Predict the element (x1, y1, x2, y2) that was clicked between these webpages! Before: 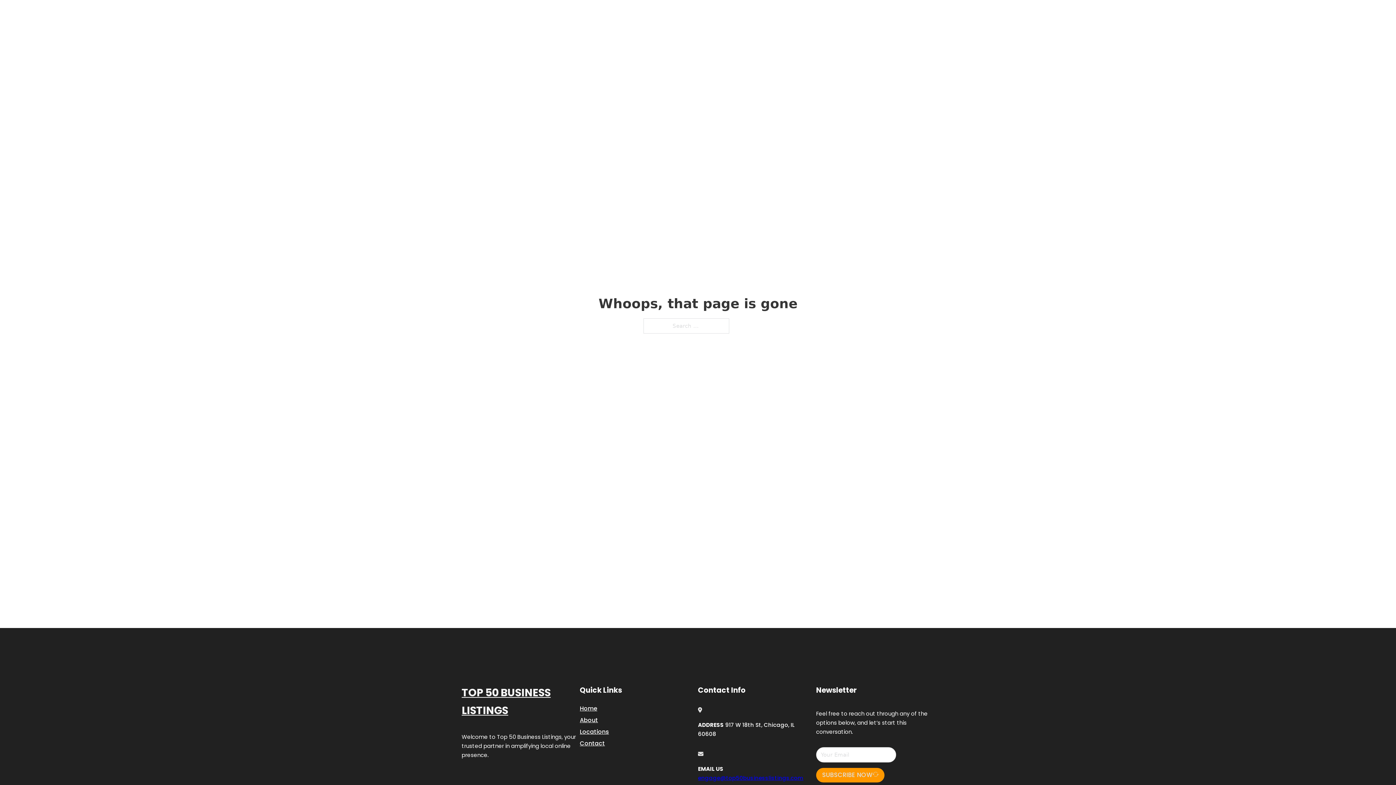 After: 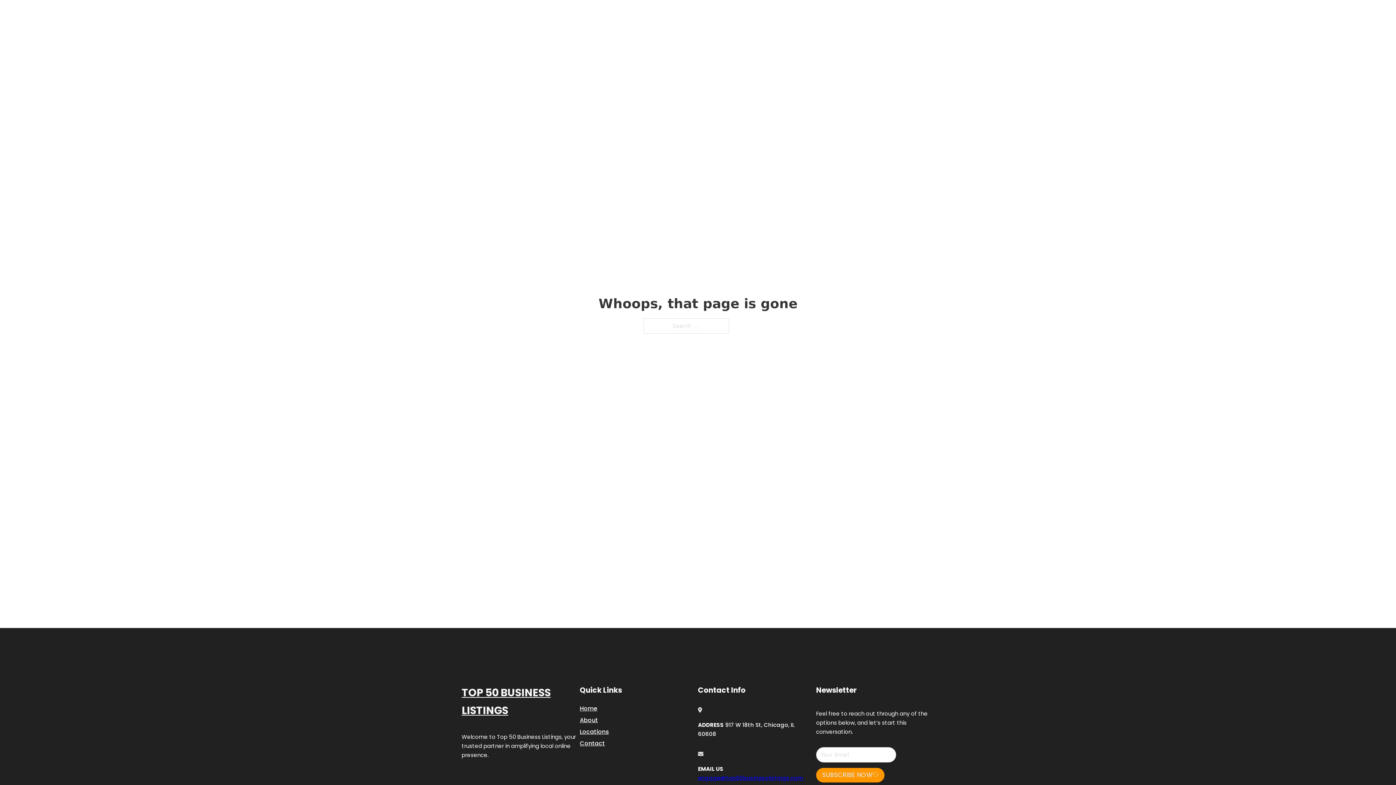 Action: label: engage@top50businesslistings.com bbox: (698, 774, 803, 782)